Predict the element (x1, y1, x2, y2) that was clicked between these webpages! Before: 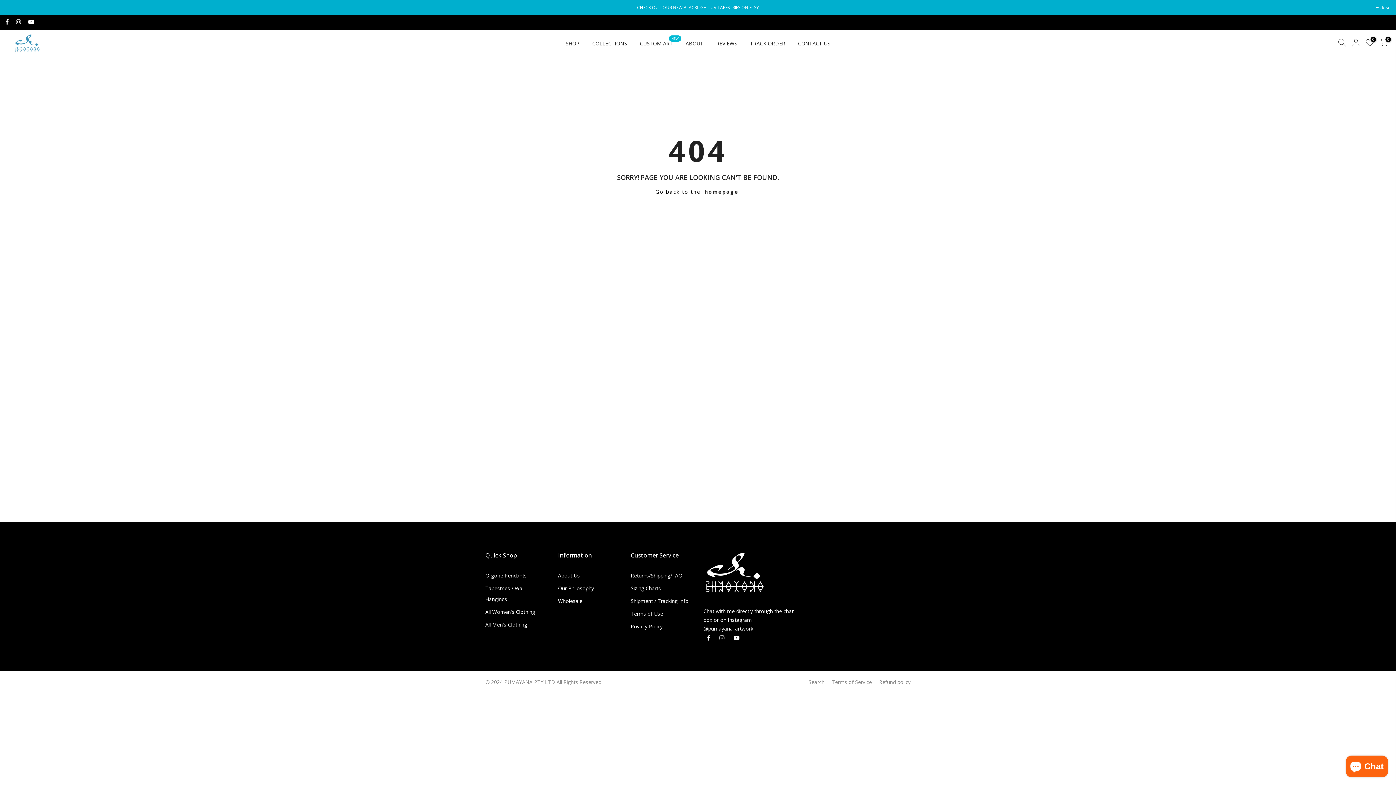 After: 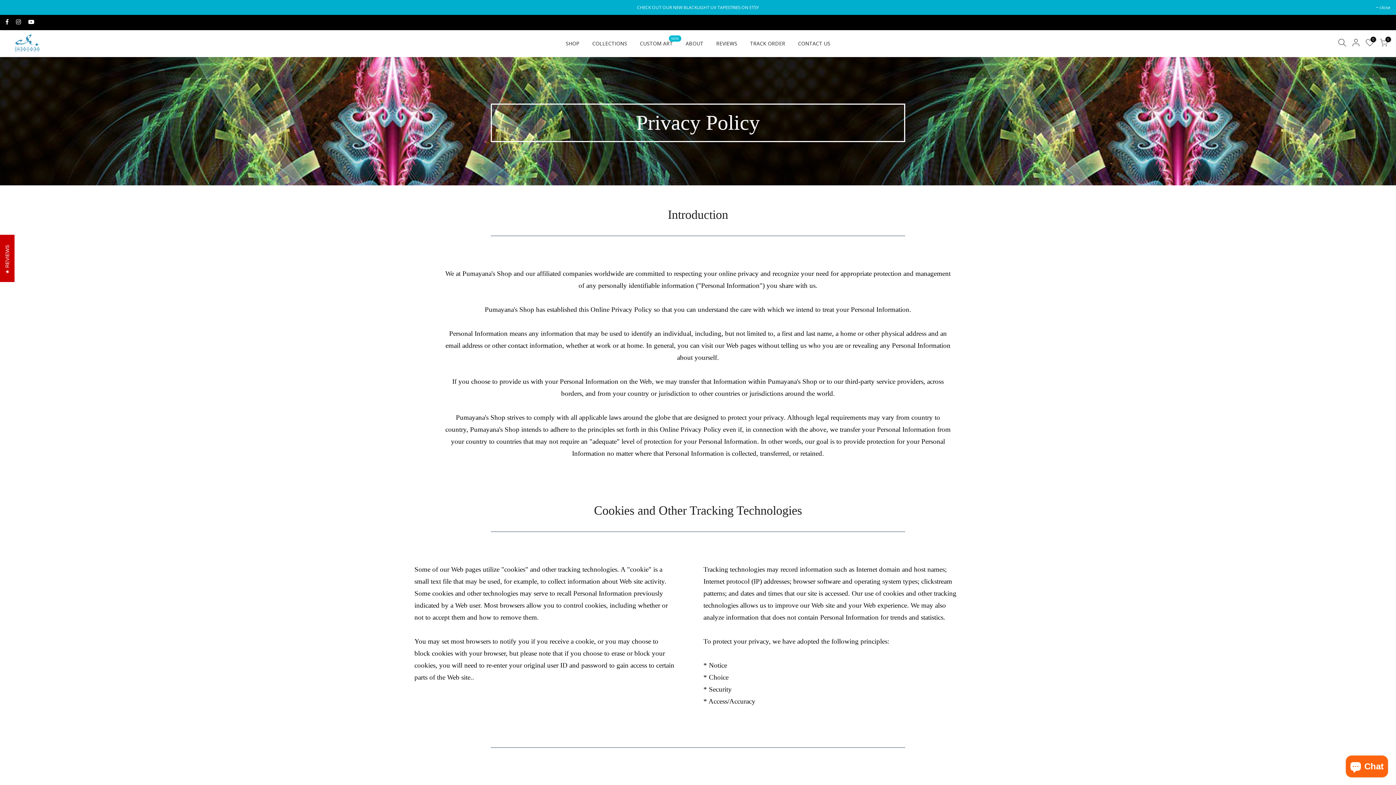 Action: bbox: (630, 623, 662, 630) label: Privacy Policy